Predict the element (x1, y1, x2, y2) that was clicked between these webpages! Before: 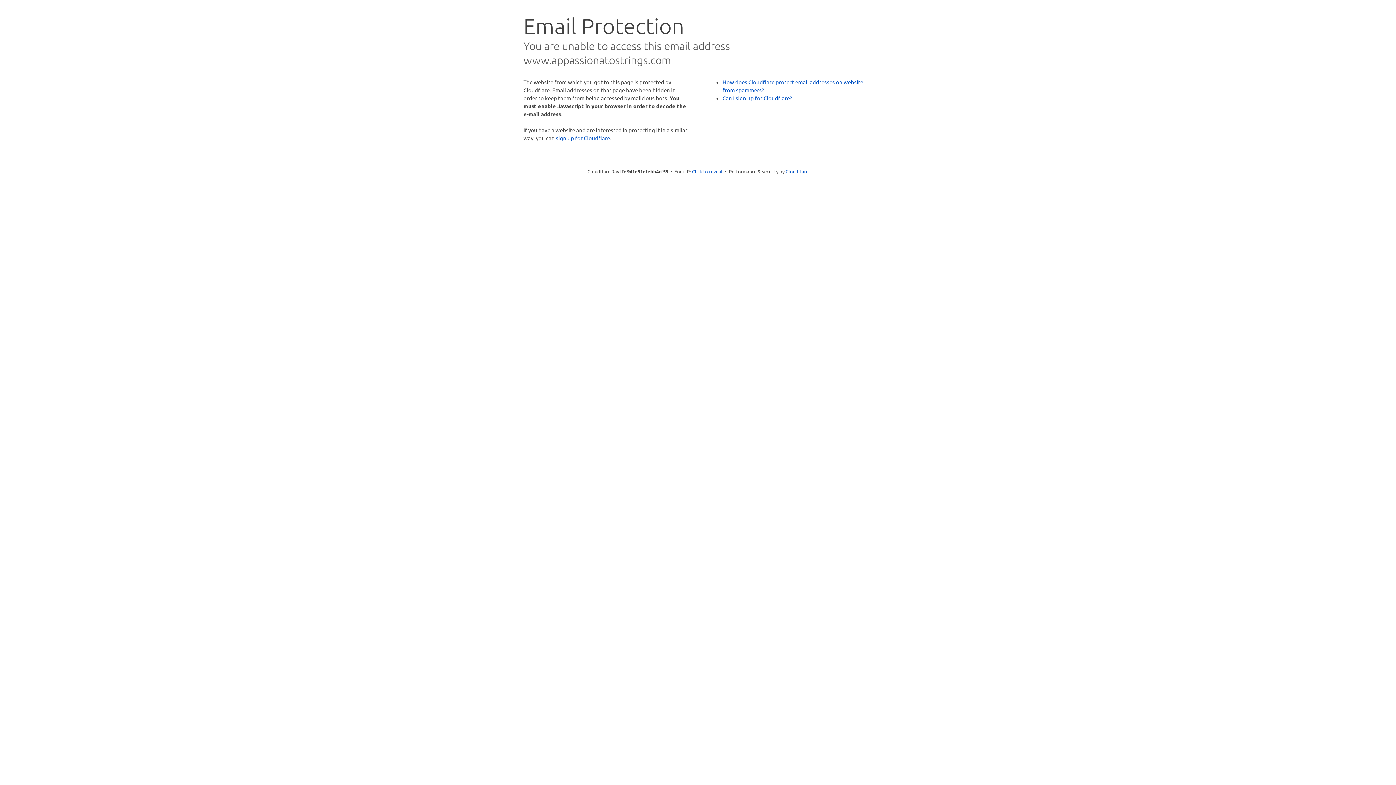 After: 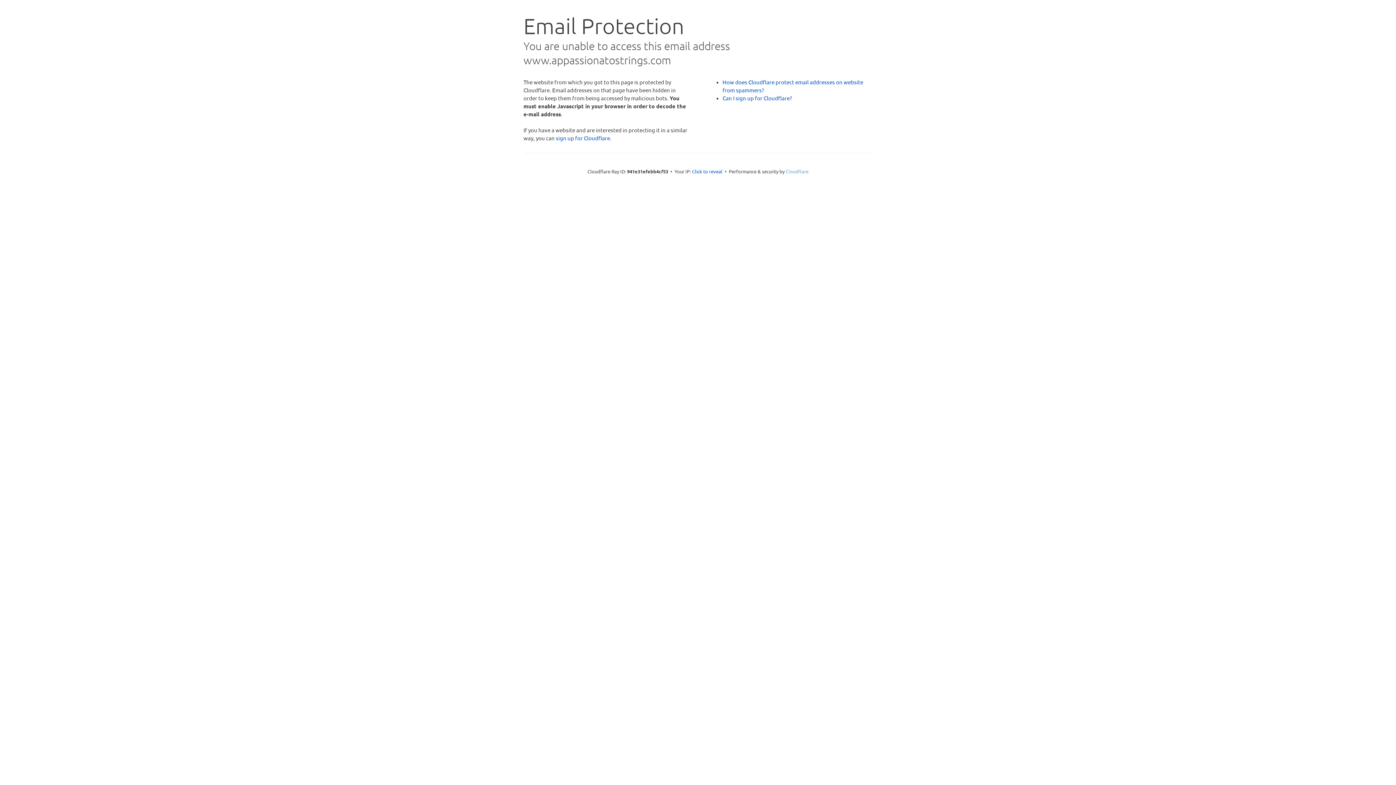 Action: label: Cloudflare bbox: (785, 168, 808, 174)